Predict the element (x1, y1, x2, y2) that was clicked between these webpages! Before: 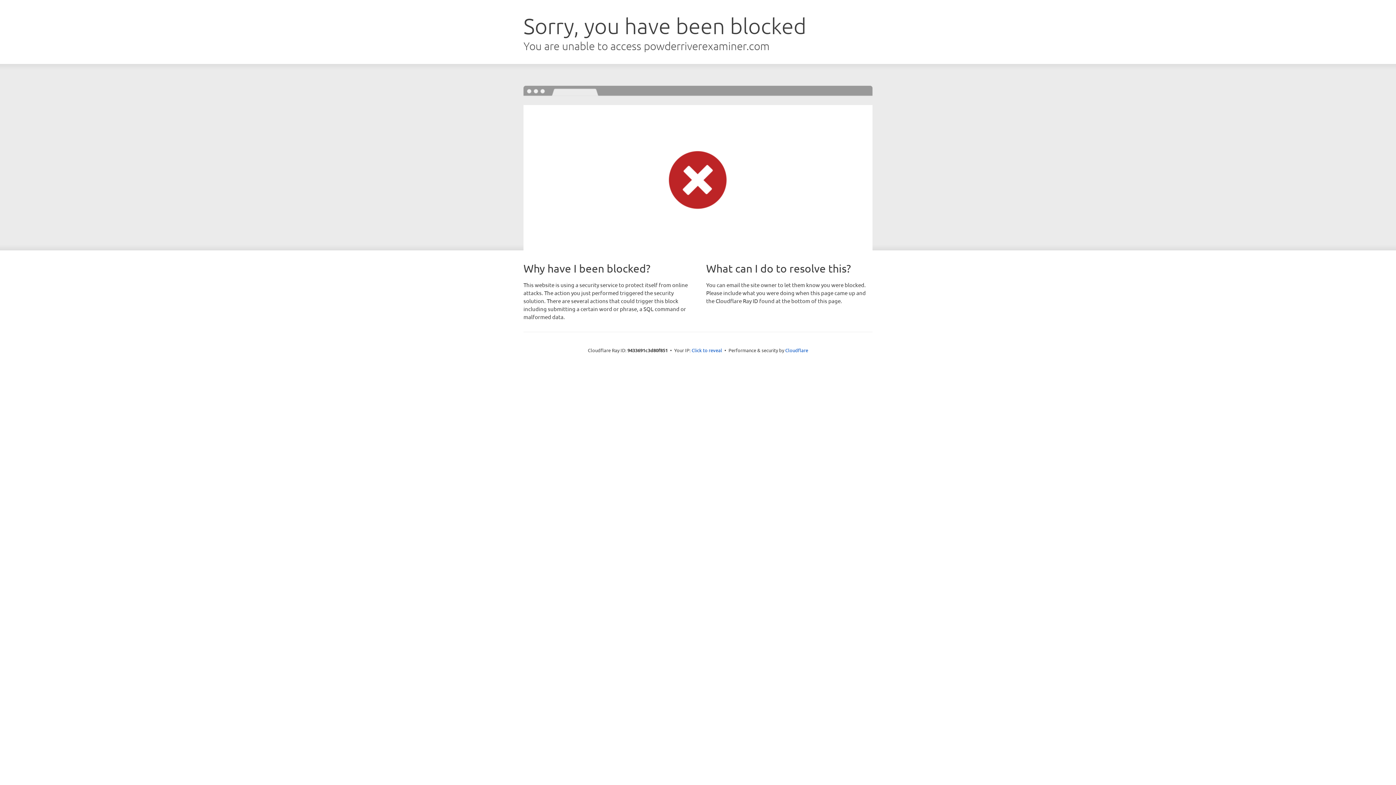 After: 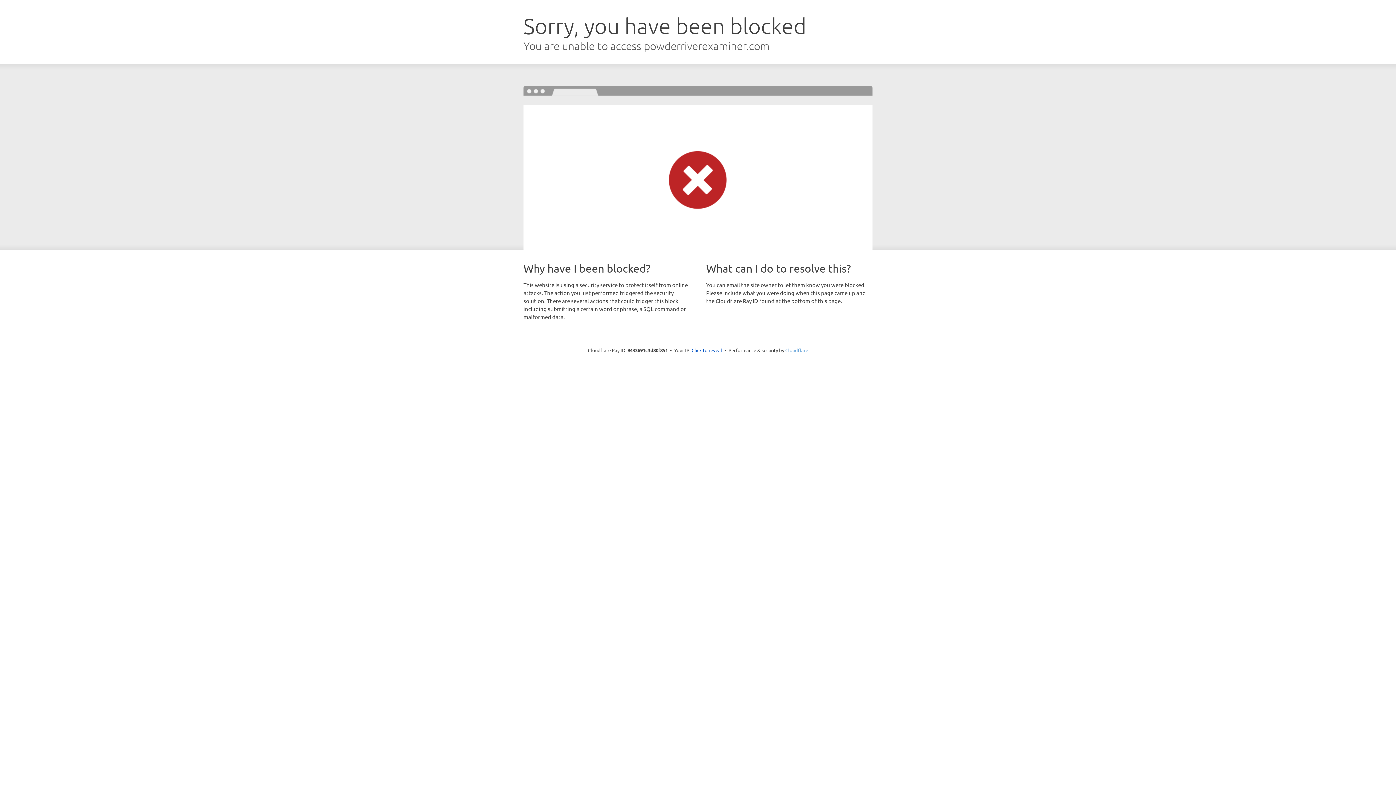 Action: bbox: (785, 347, 808, 353) label: Cloudflare